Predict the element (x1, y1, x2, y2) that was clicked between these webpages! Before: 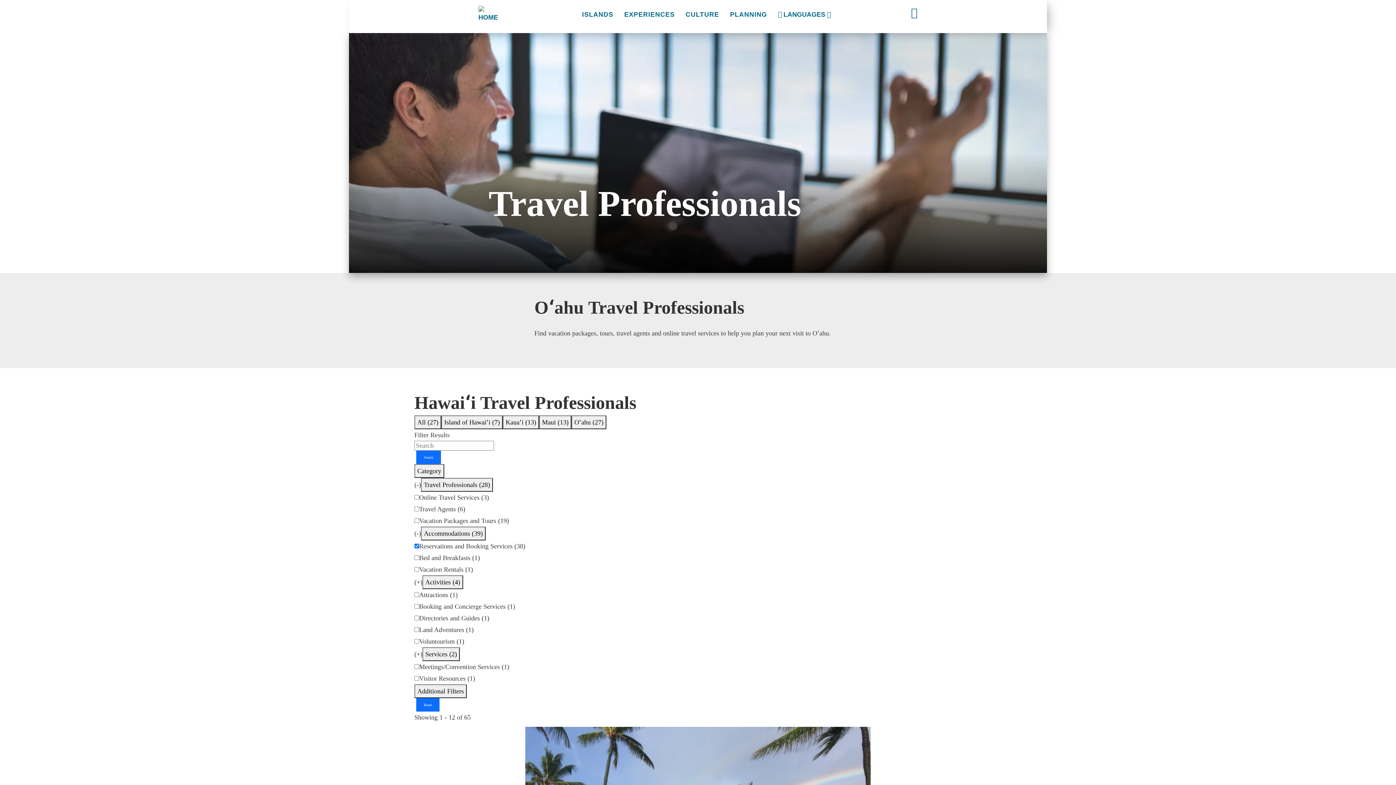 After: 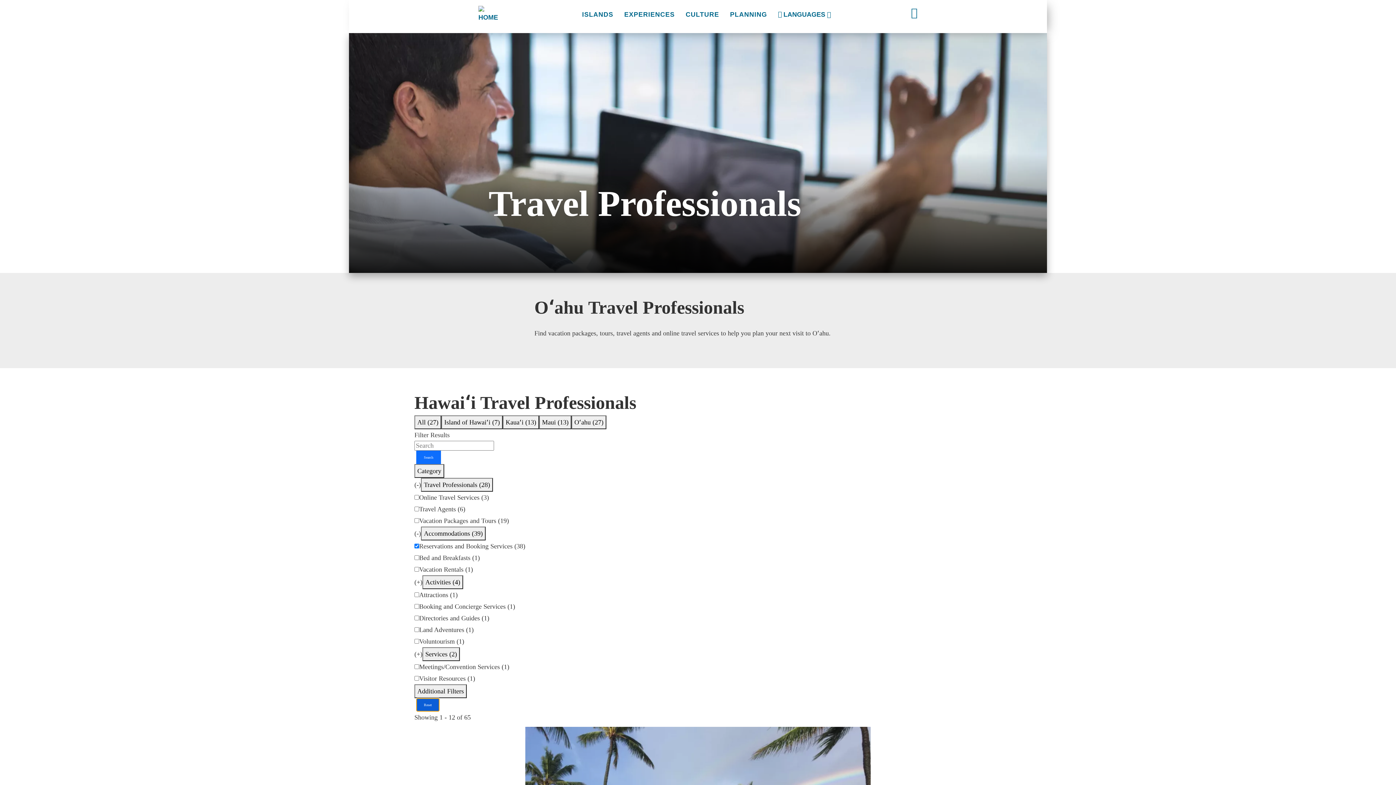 Action: bbox: (416, 698, 439, 712) label: Reset